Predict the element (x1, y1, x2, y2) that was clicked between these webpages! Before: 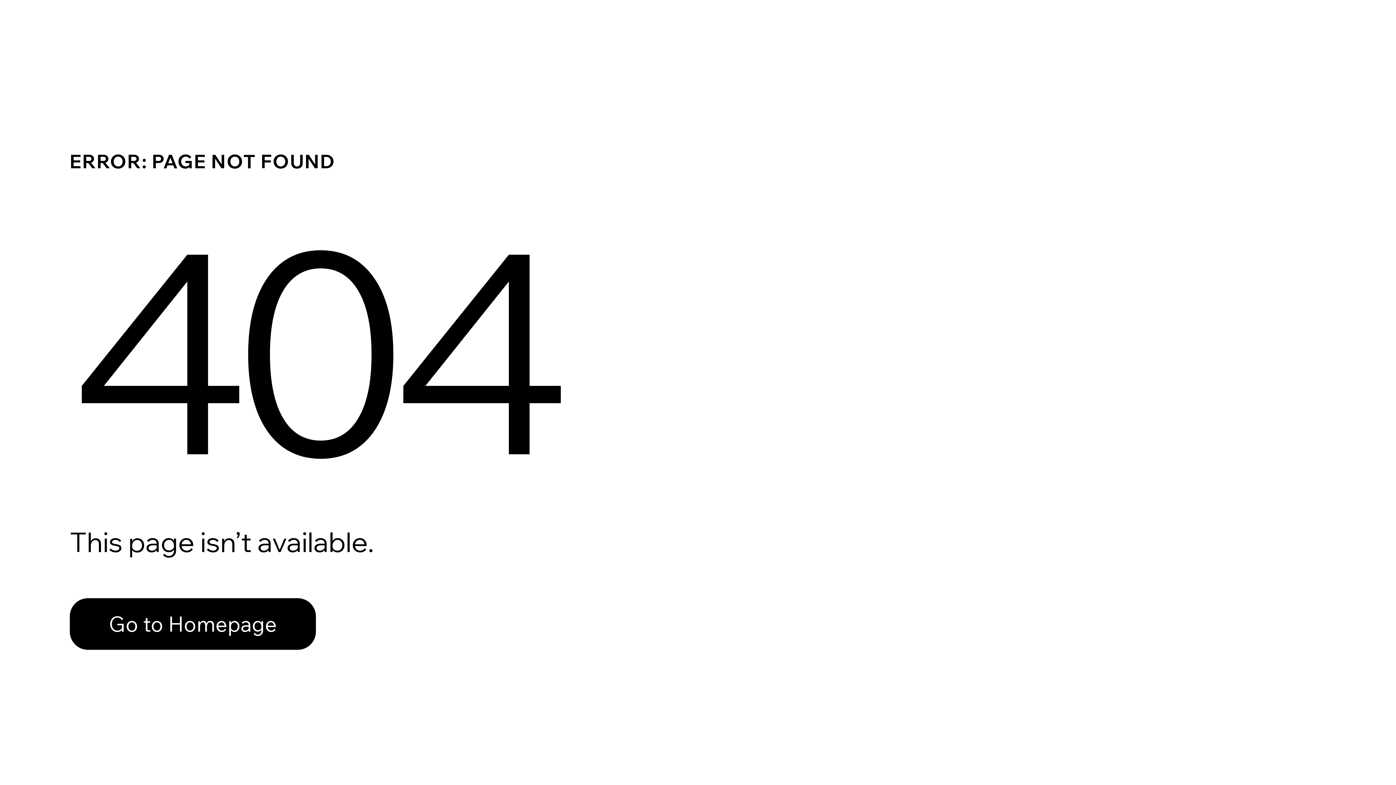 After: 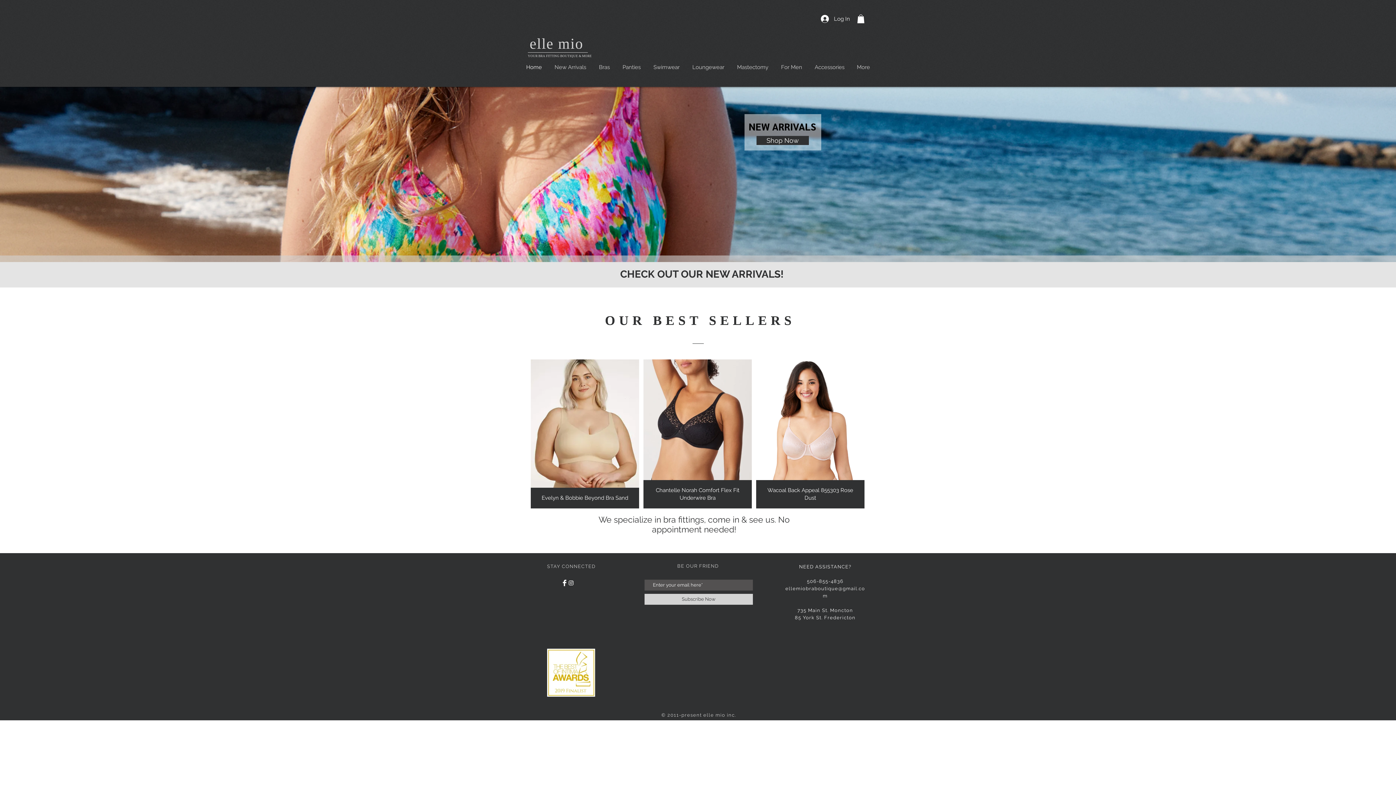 Action: bbox: (69, 598, 316, 650) label: Go to Homepage